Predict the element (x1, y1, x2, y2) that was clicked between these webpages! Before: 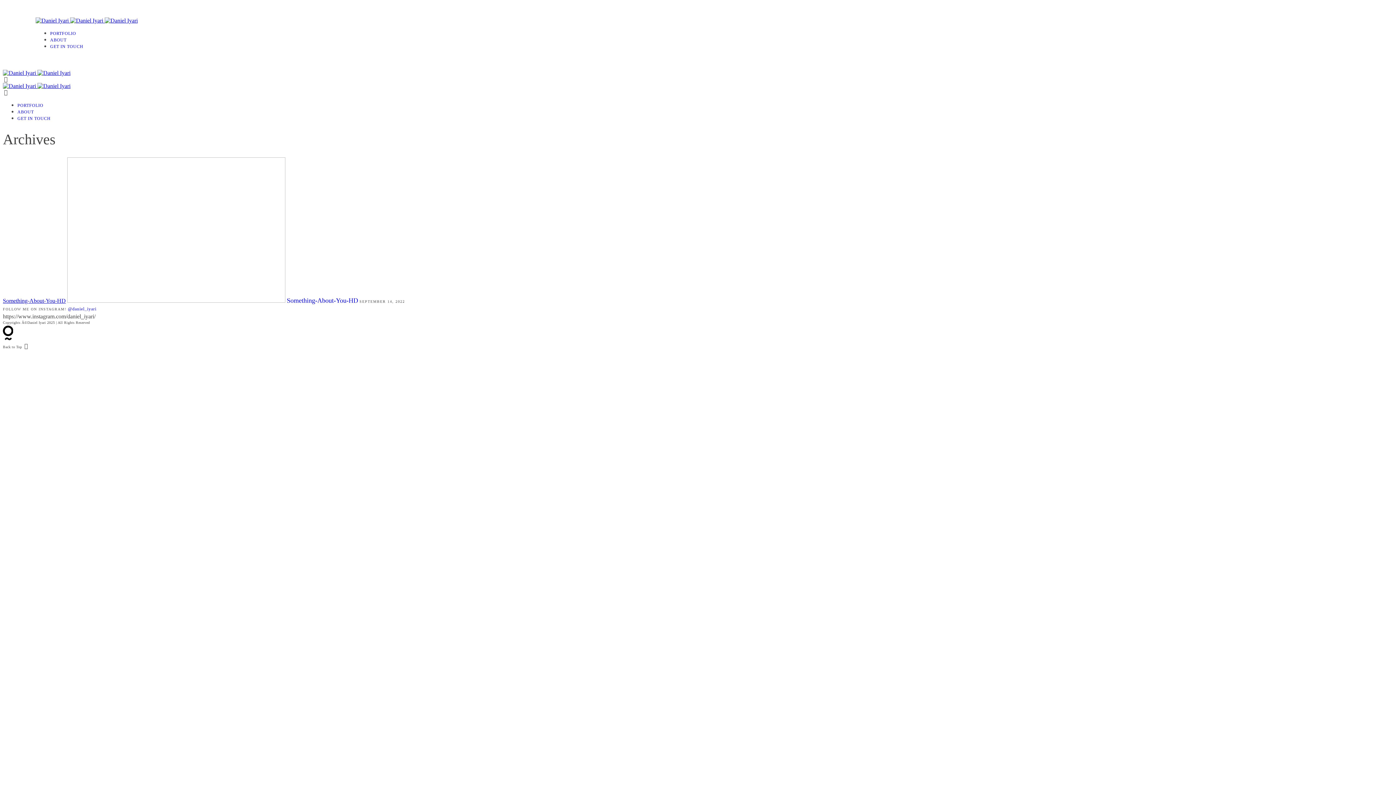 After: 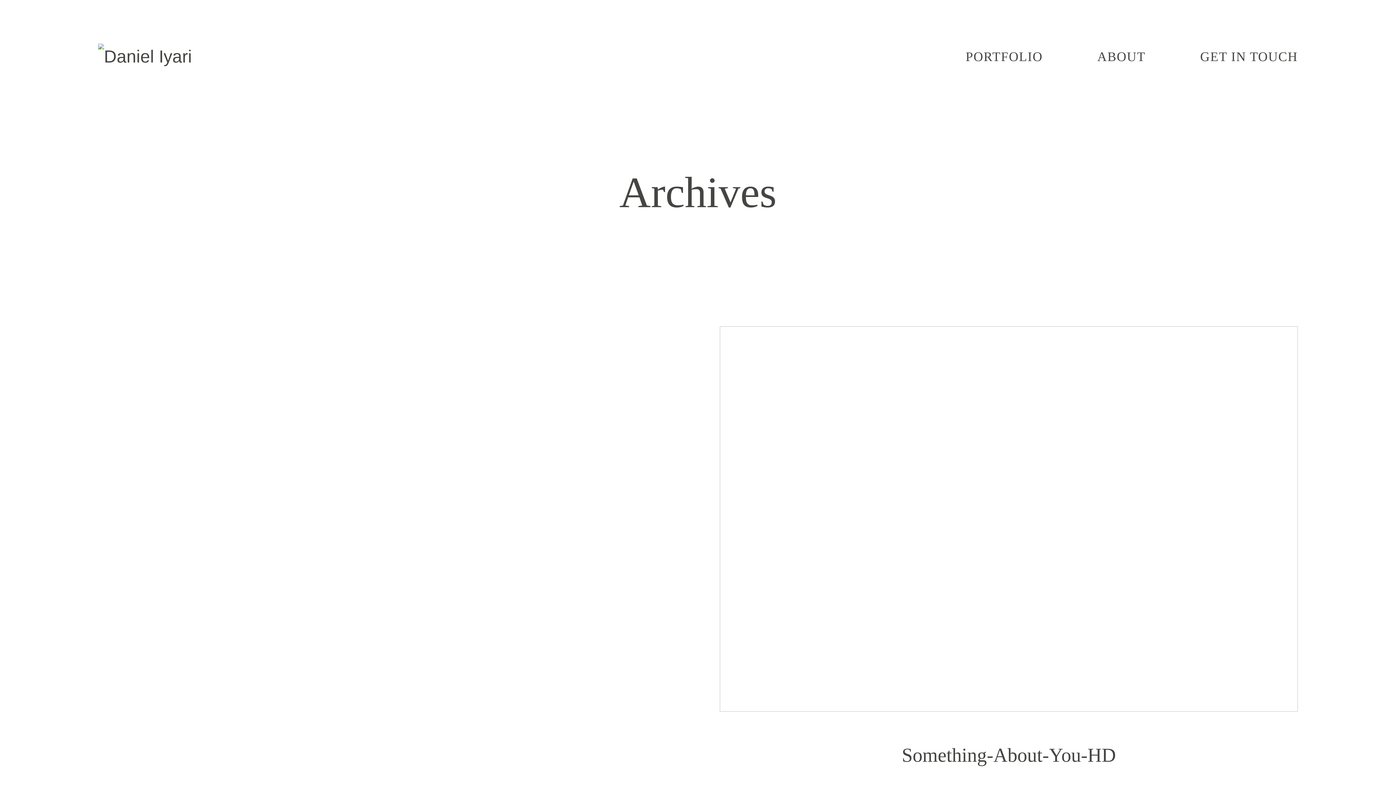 Action: label: Something-About-You-HD bbox: (286, 296, 358, 304)